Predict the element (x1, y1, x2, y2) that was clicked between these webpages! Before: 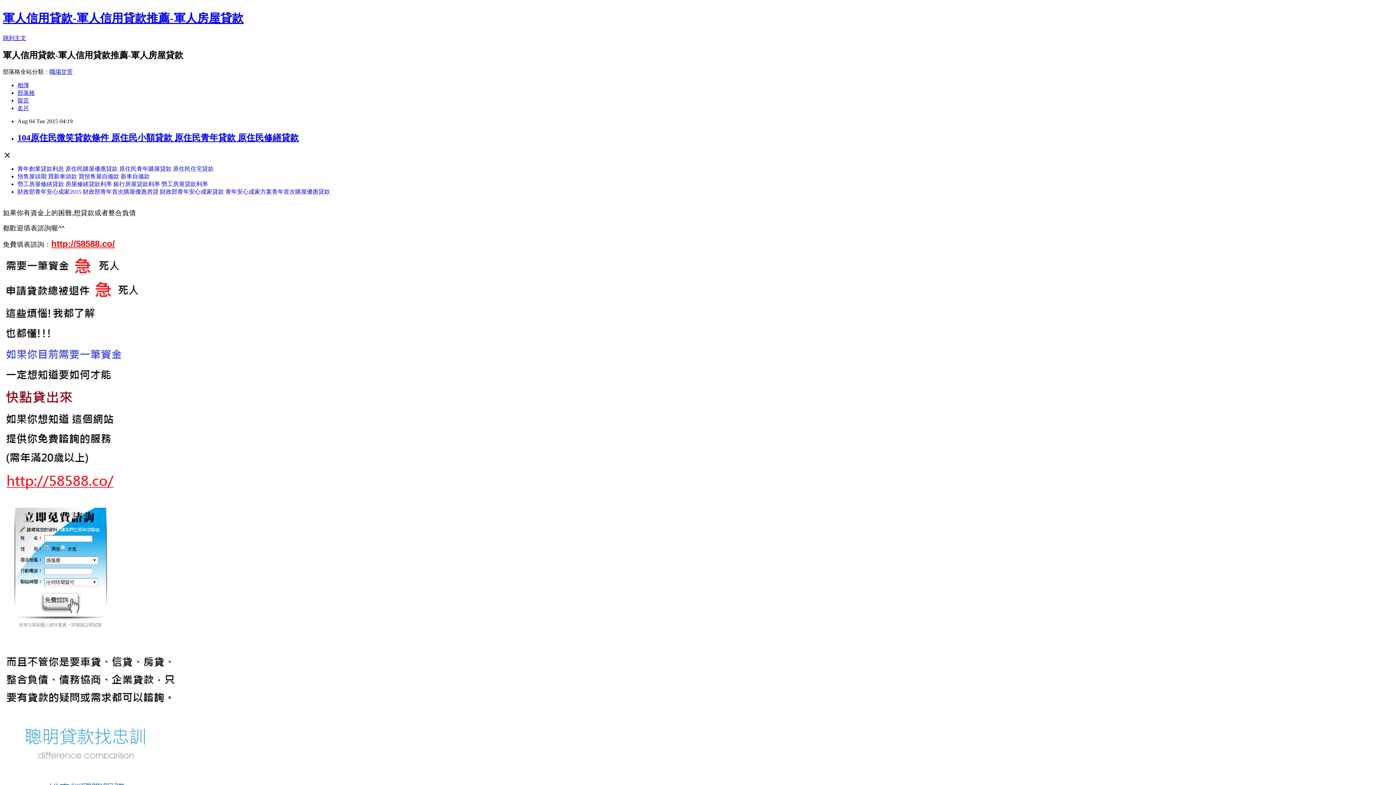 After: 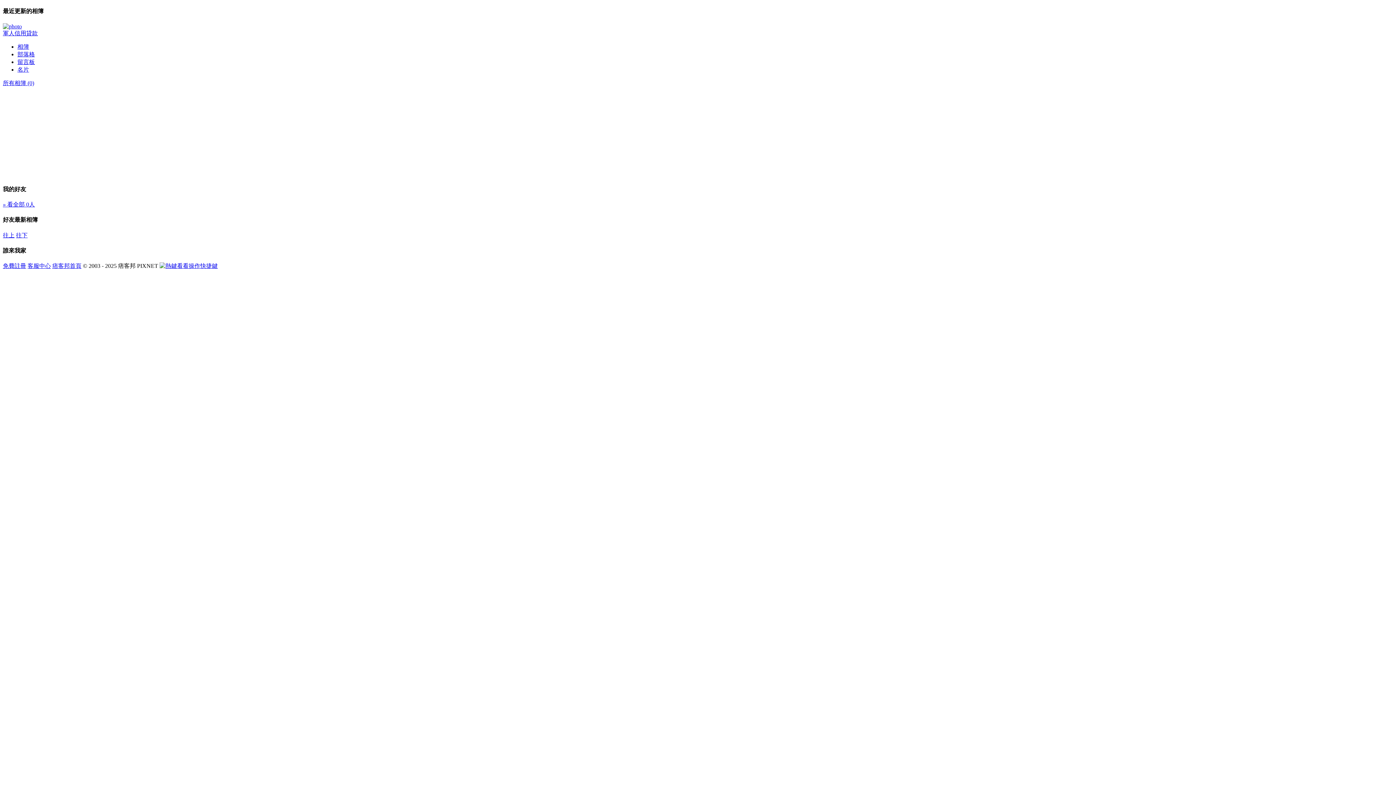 Action: bbox: (17, 82, 29, 88) label: 相簿